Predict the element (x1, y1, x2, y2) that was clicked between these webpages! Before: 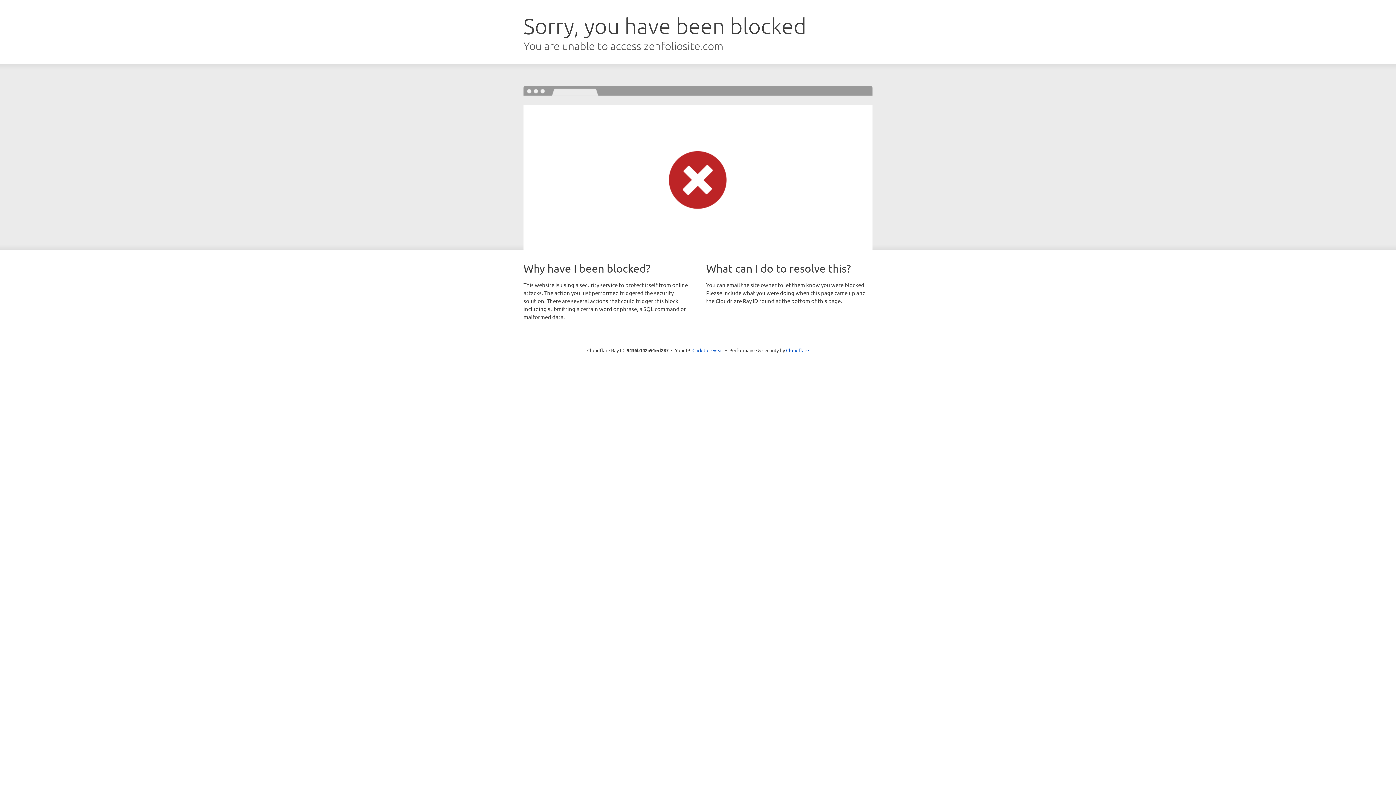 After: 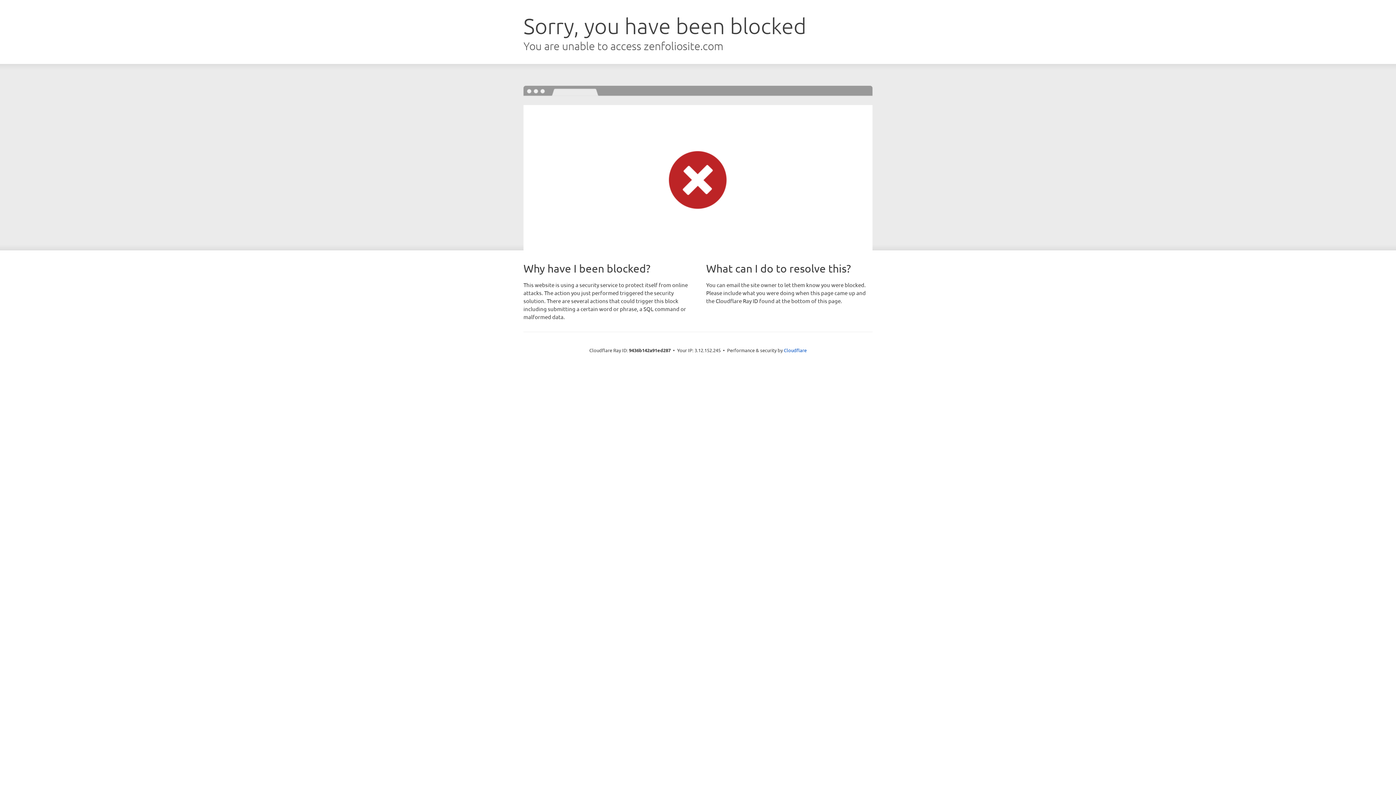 Action: label: Click to reveal bbox: (692, 346, 723, 353)